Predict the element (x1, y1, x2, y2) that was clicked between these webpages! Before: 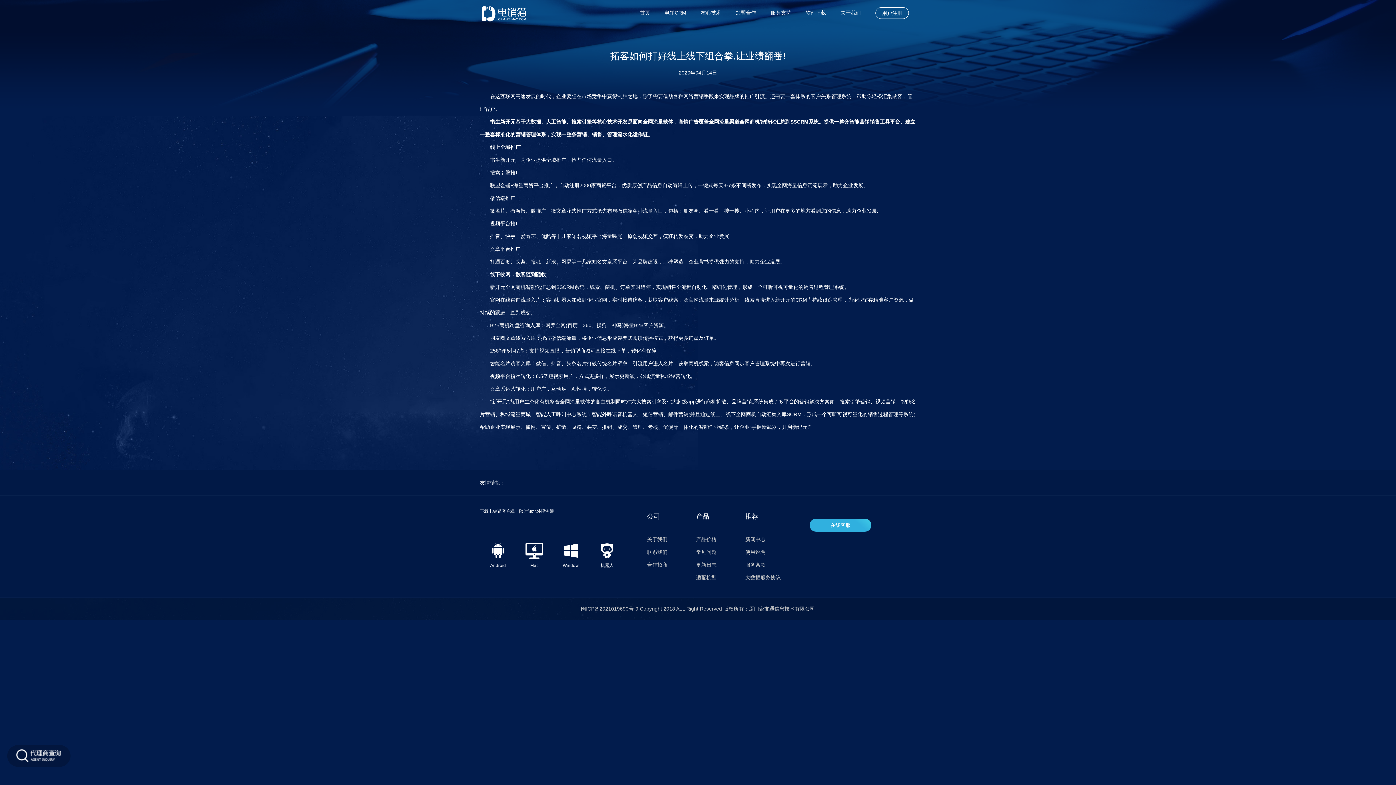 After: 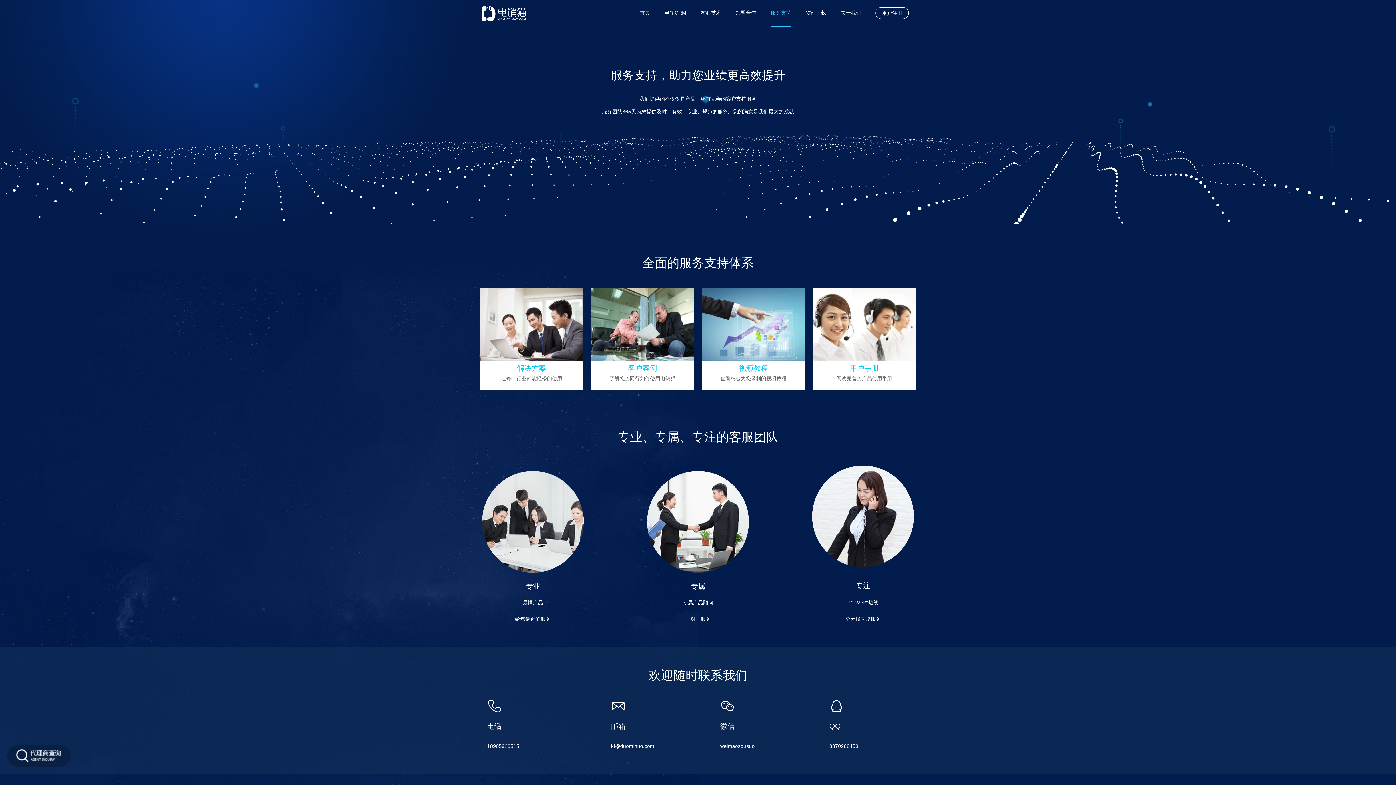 Action: label: 服务支持 bbox: (770, 0, 791, 25)